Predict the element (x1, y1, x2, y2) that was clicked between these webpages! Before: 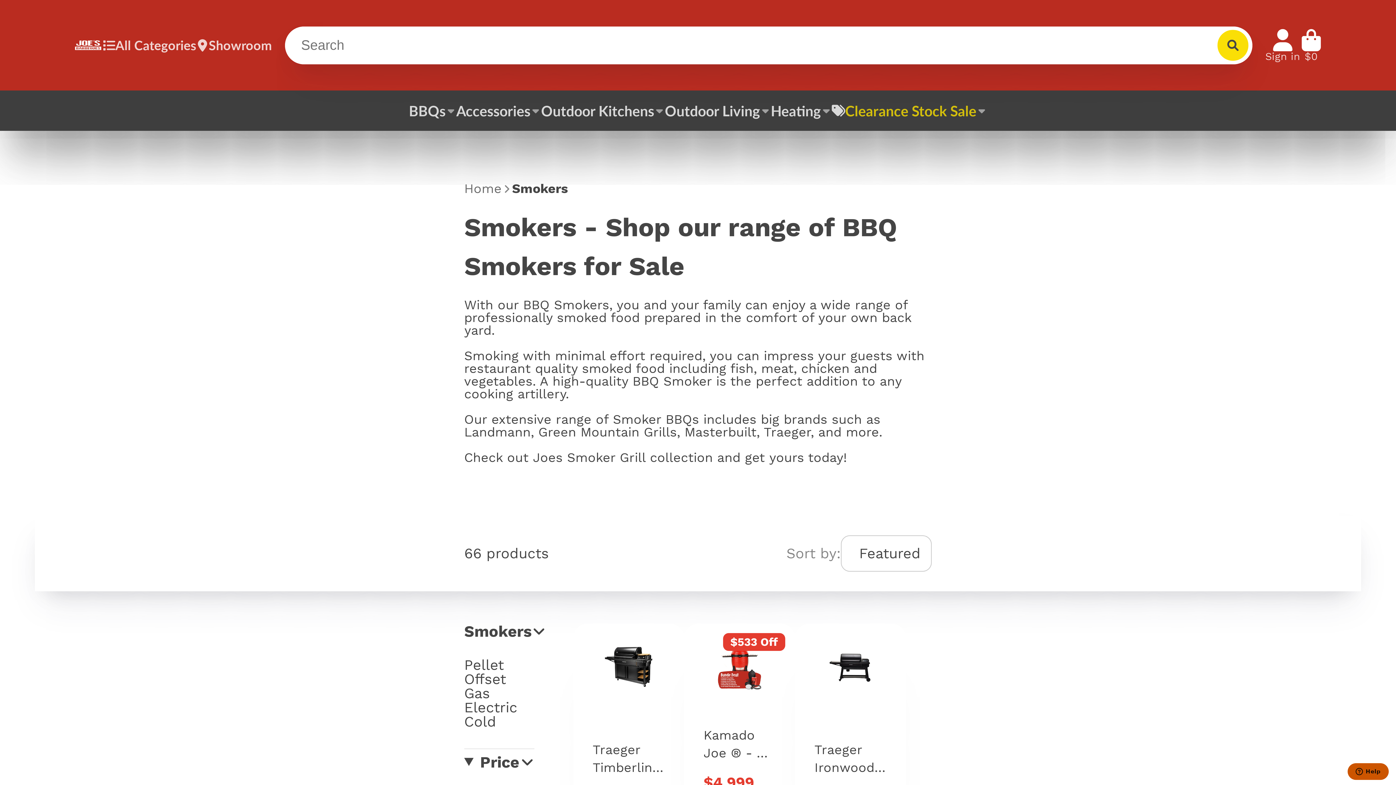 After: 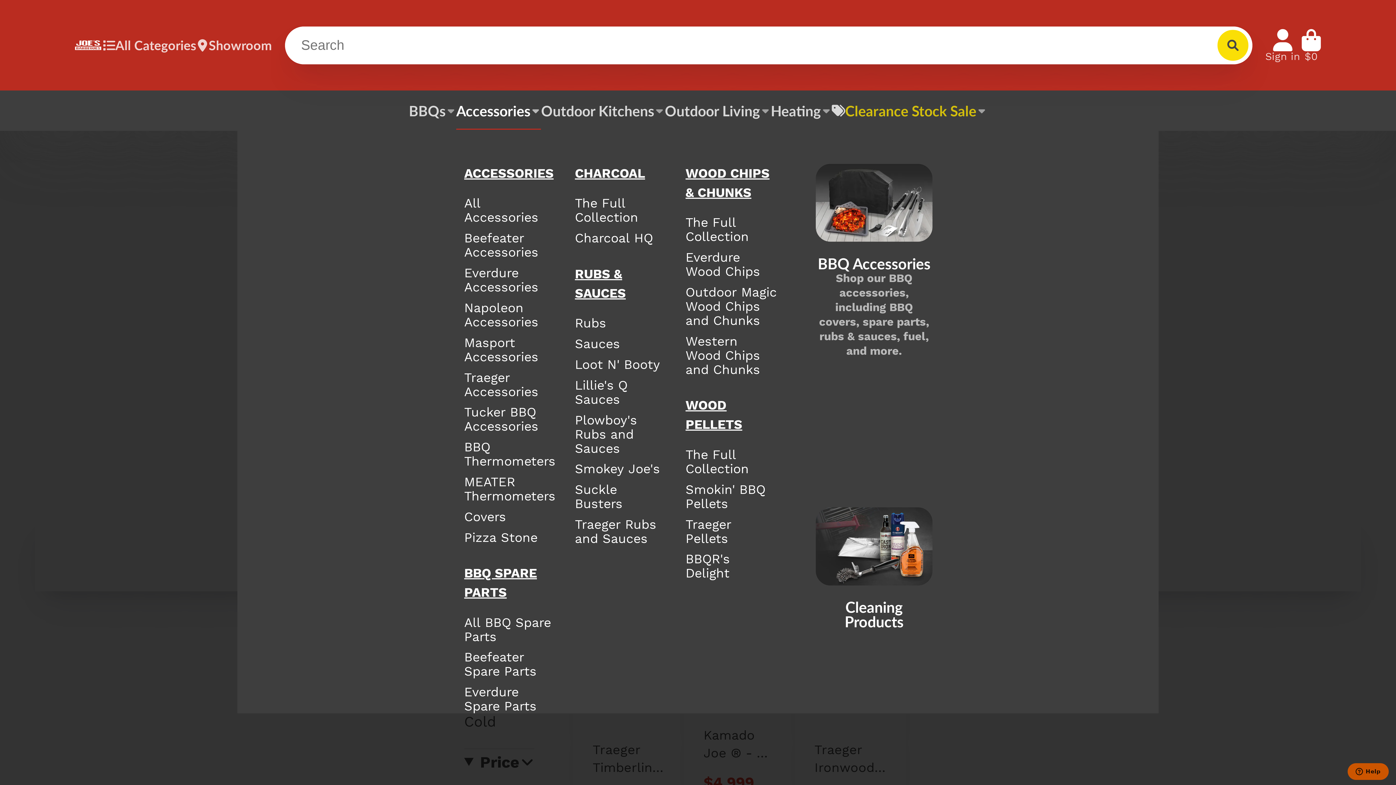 Action: label: Accessories bbox: (456, 90, 541, 130)